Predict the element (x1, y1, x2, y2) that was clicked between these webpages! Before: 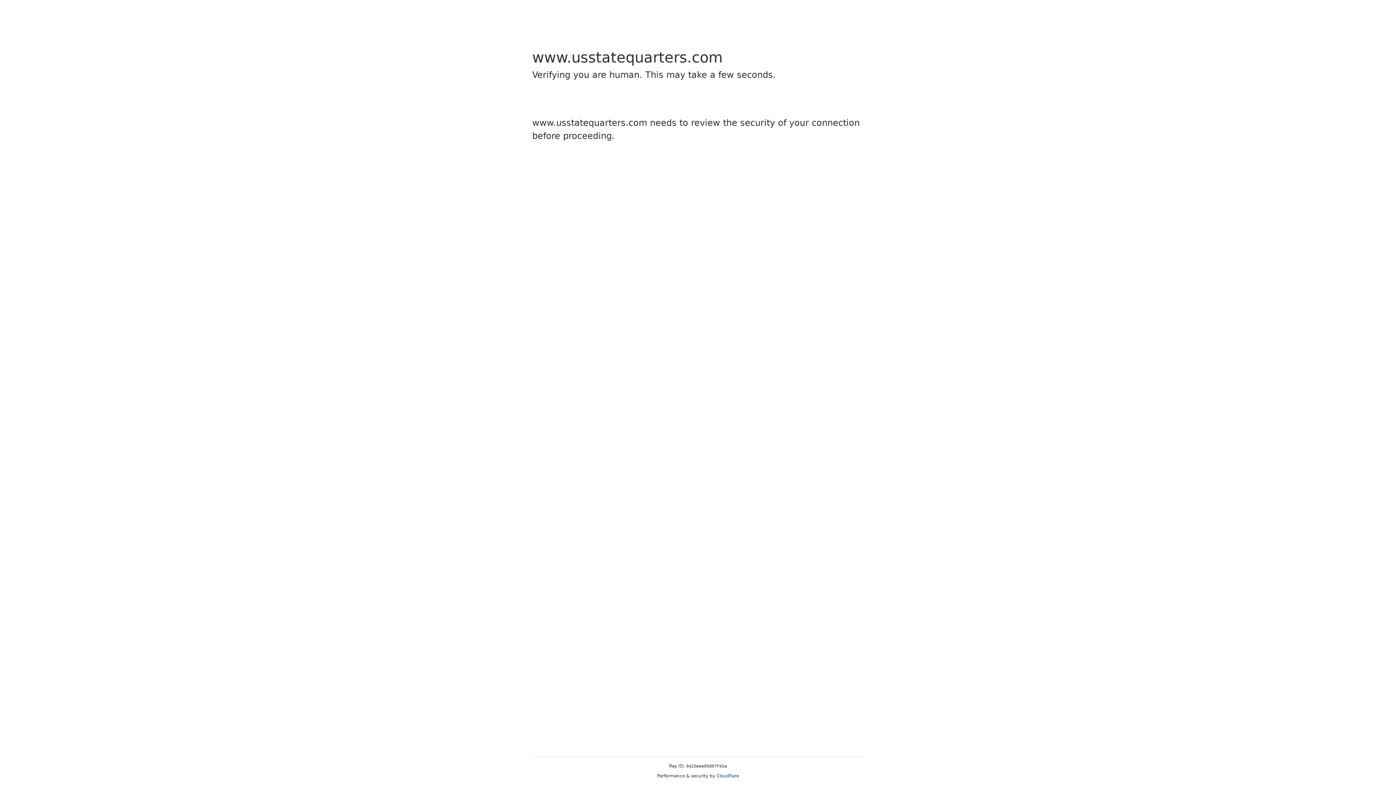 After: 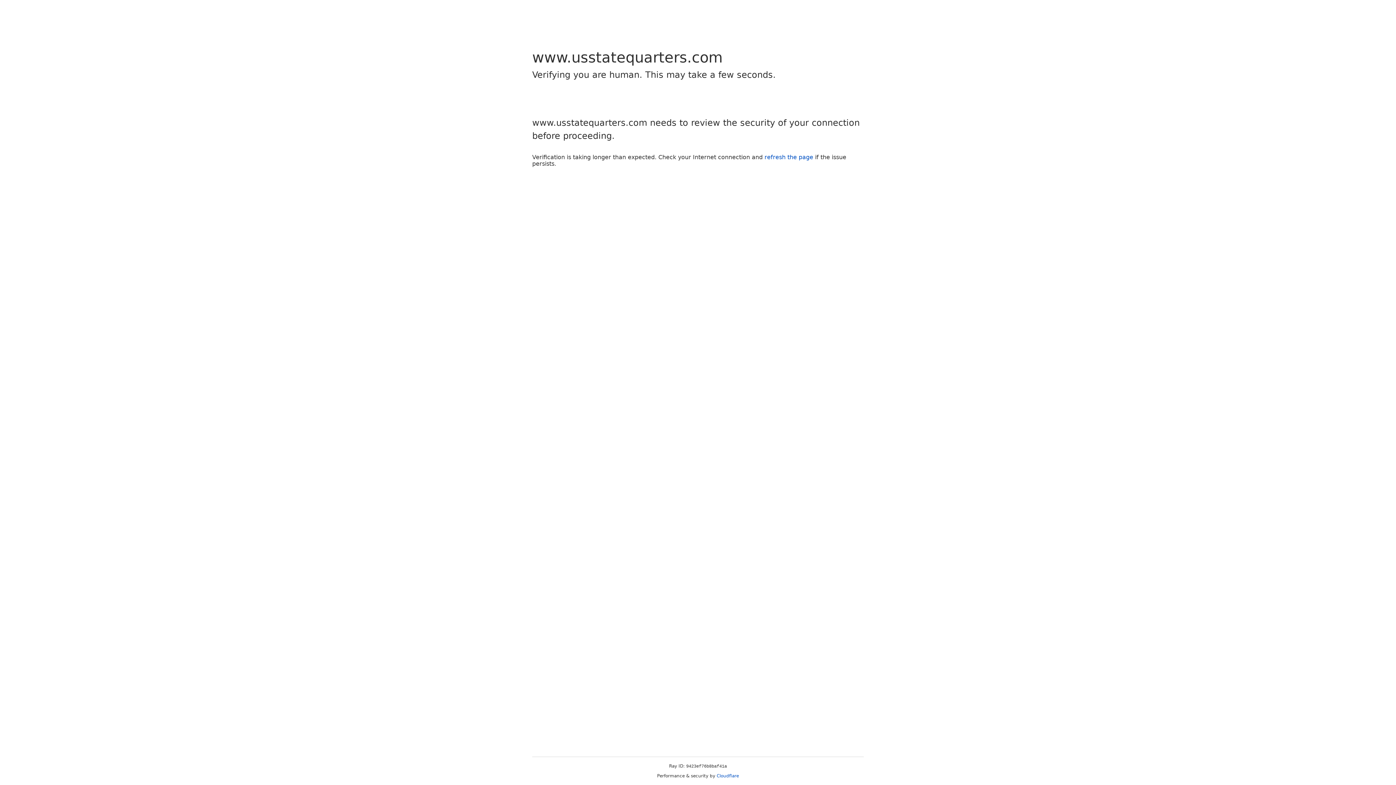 Action: bbox: (716, 773, 739, 778) label: Cloudflare